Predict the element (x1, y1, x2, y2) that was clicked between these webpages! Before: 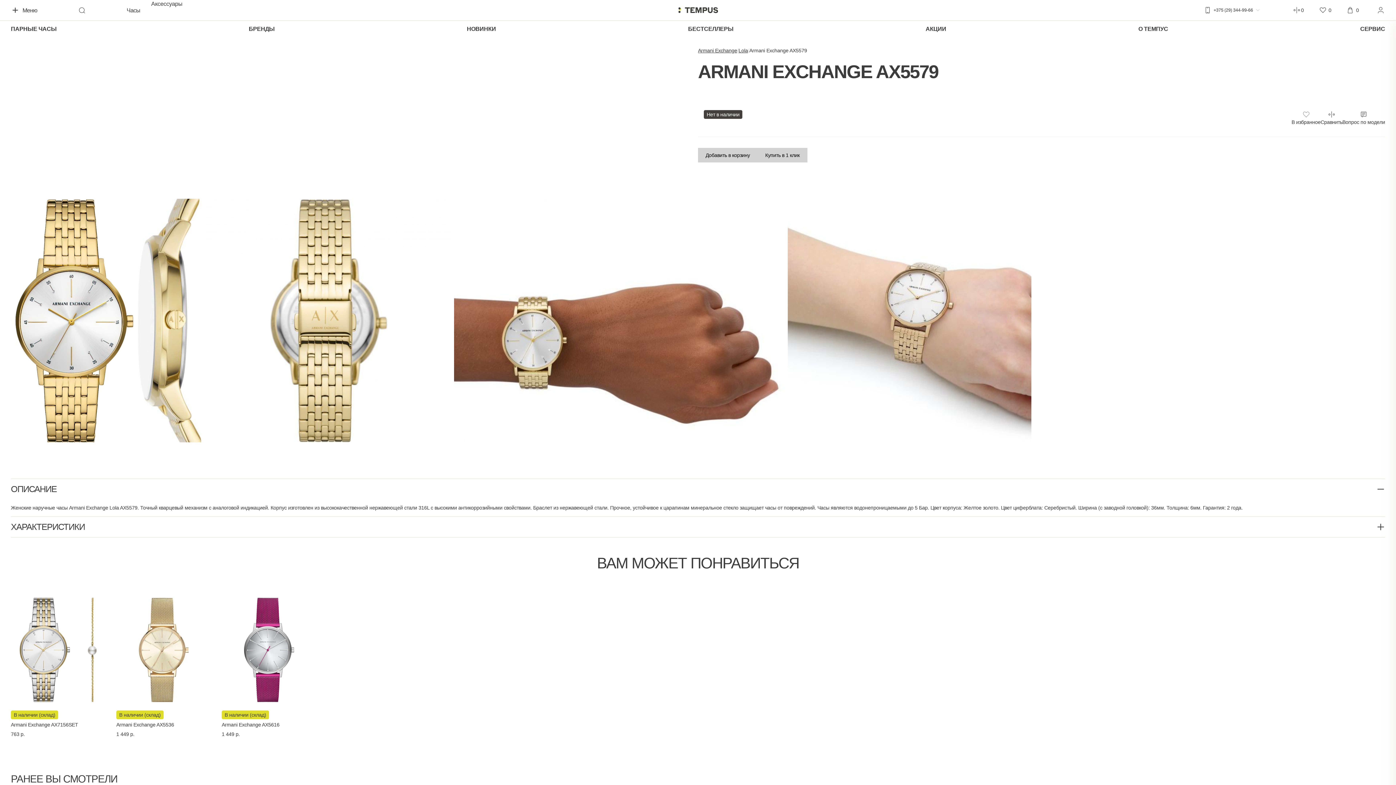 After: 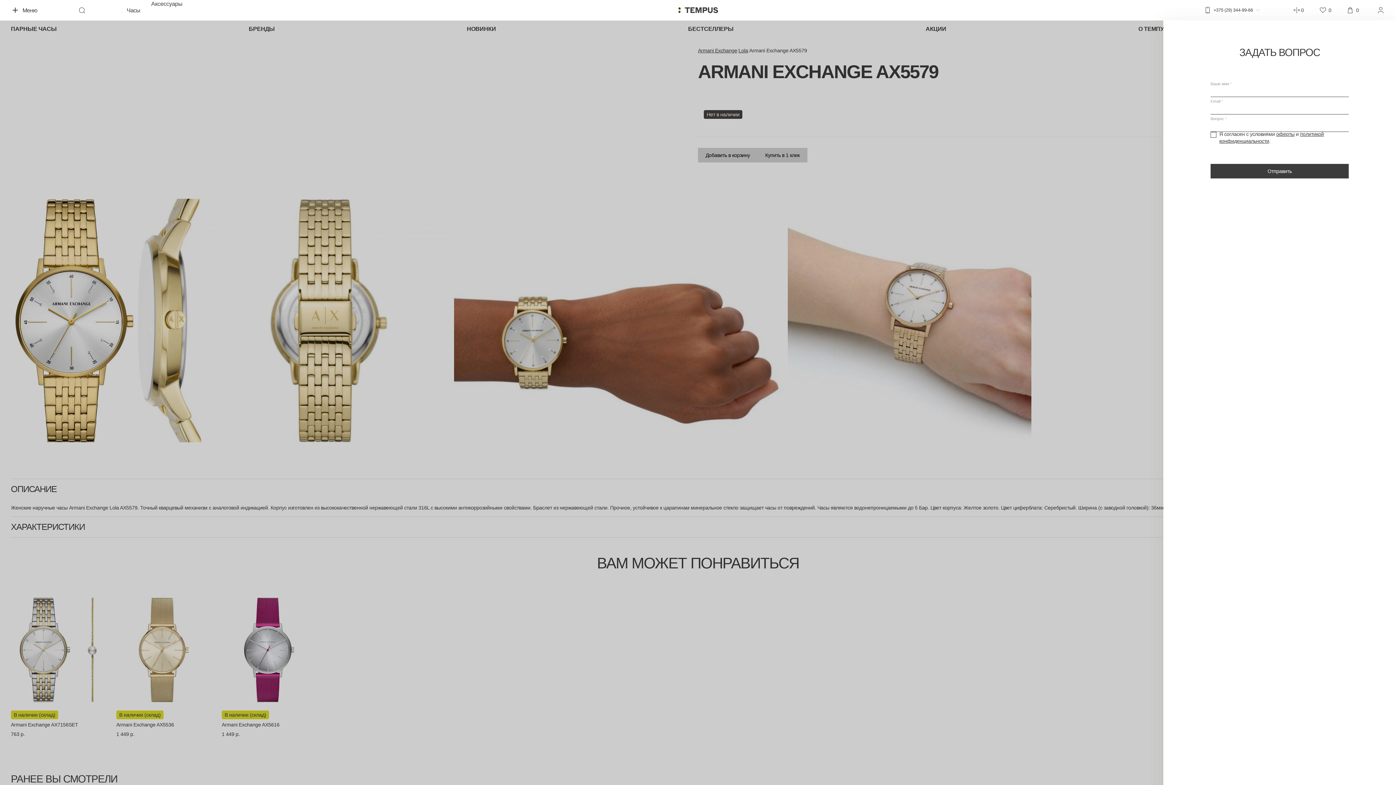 Action: label: Вопрос по модели bbox: (1342, 110, 1385, 125)